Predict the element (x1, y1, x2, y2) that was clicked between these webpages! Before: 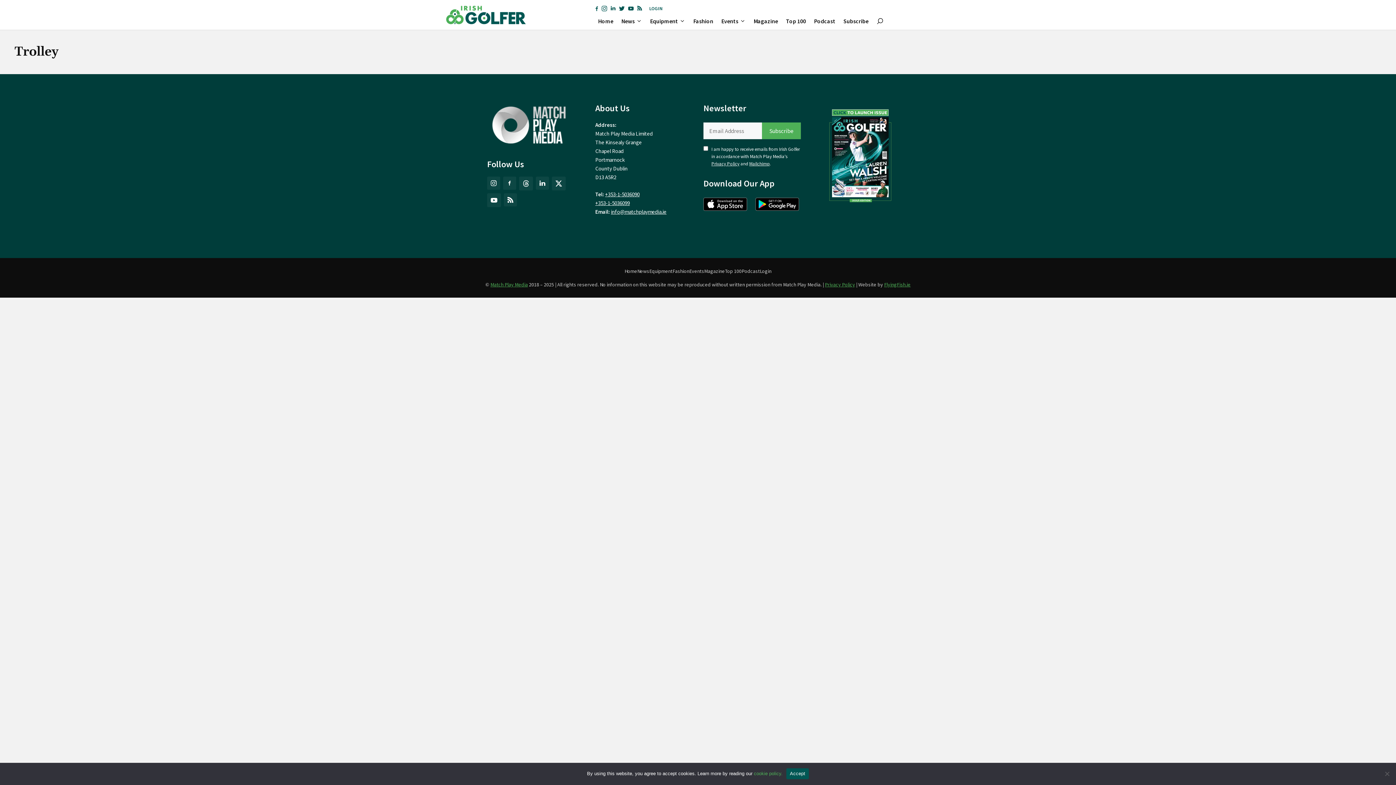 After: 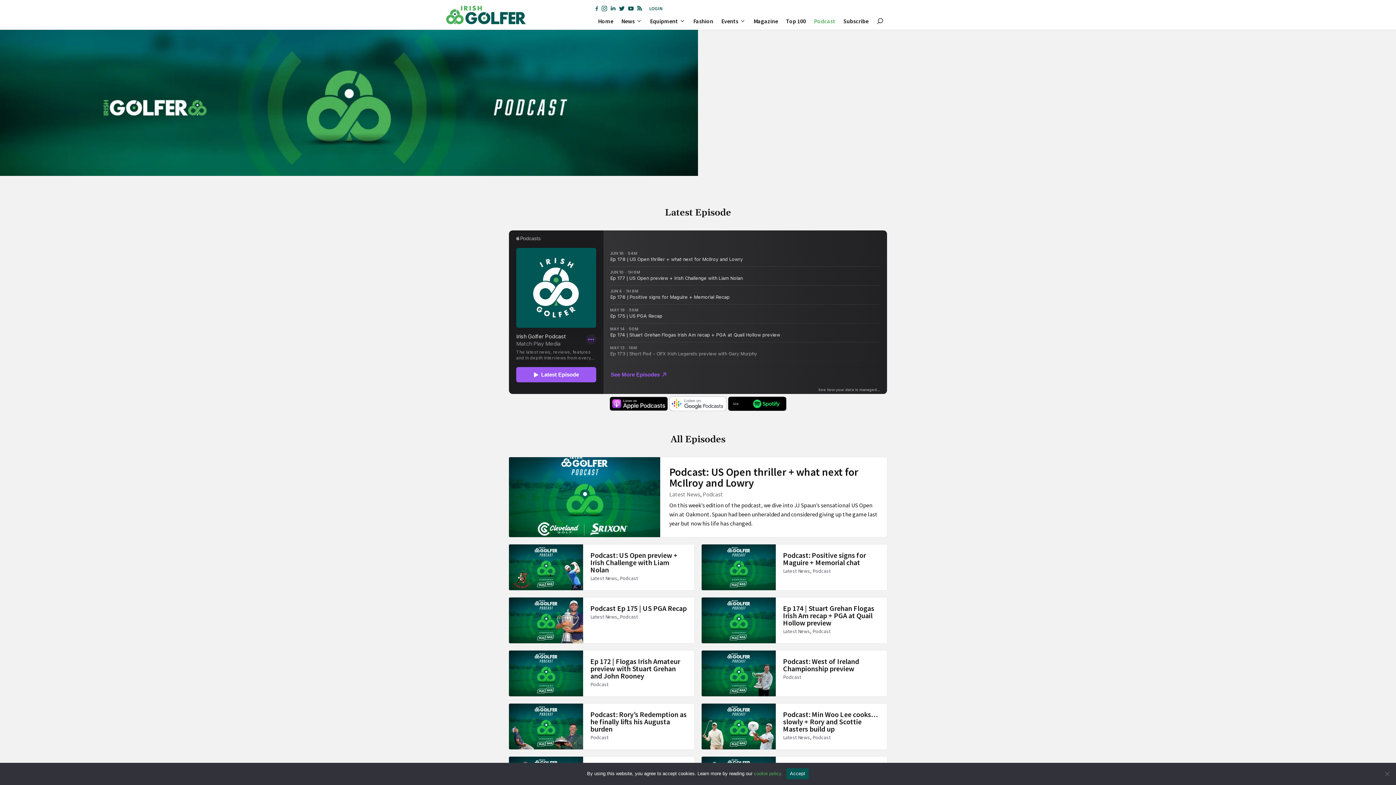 Action: bbox: (741, 267, 760, 275) label: Podcast